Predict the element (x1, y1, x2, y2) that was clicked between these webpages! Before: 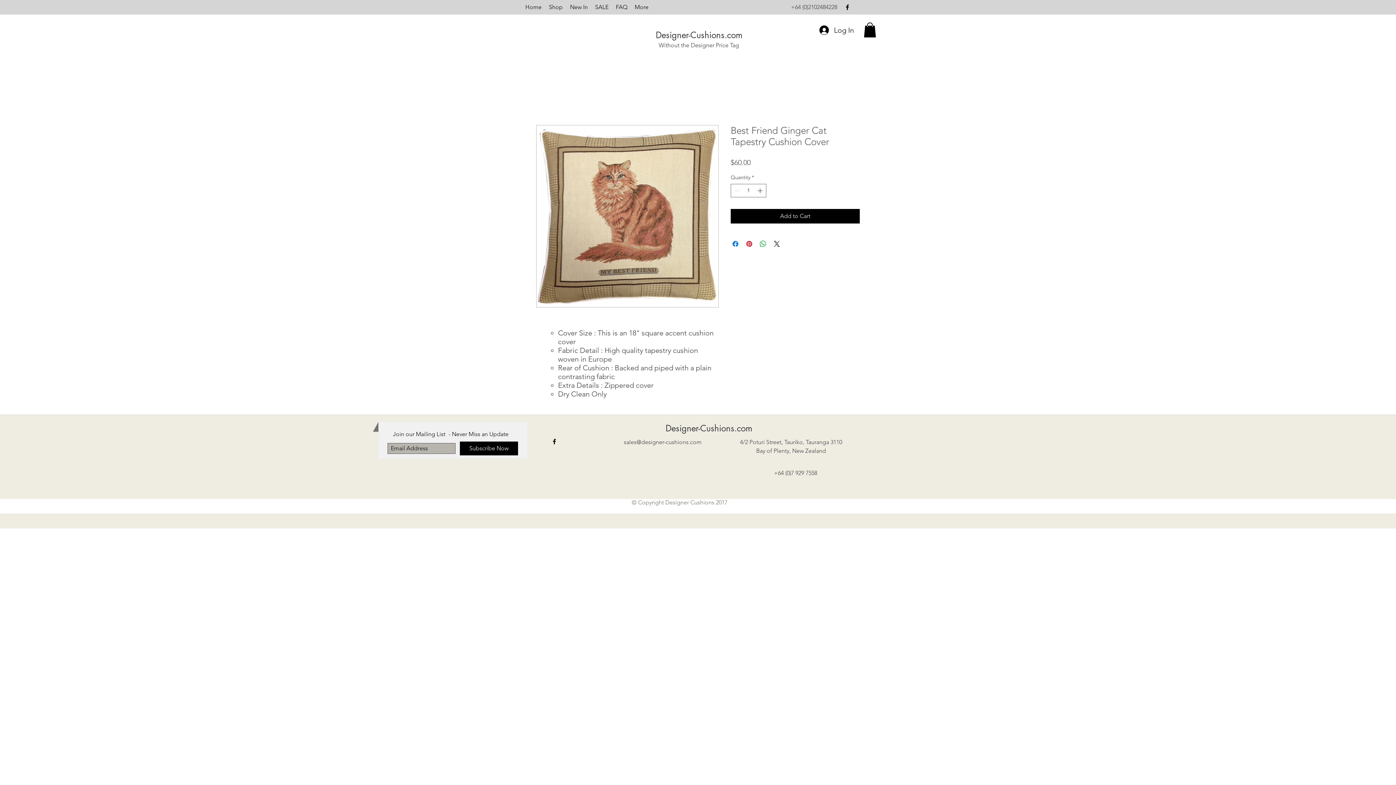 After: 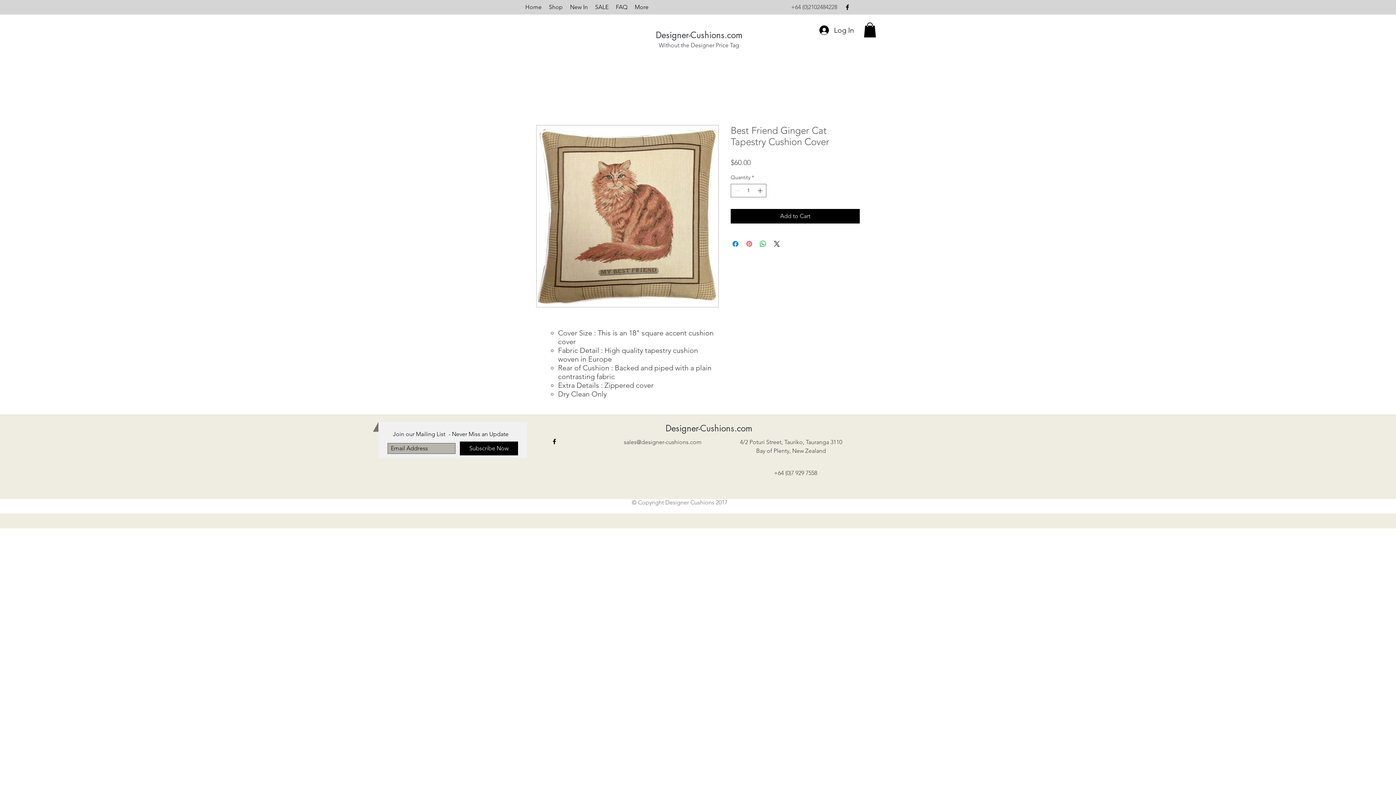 Action: bbox: (745, 239, 753, 248) label: Pin on Pinterest